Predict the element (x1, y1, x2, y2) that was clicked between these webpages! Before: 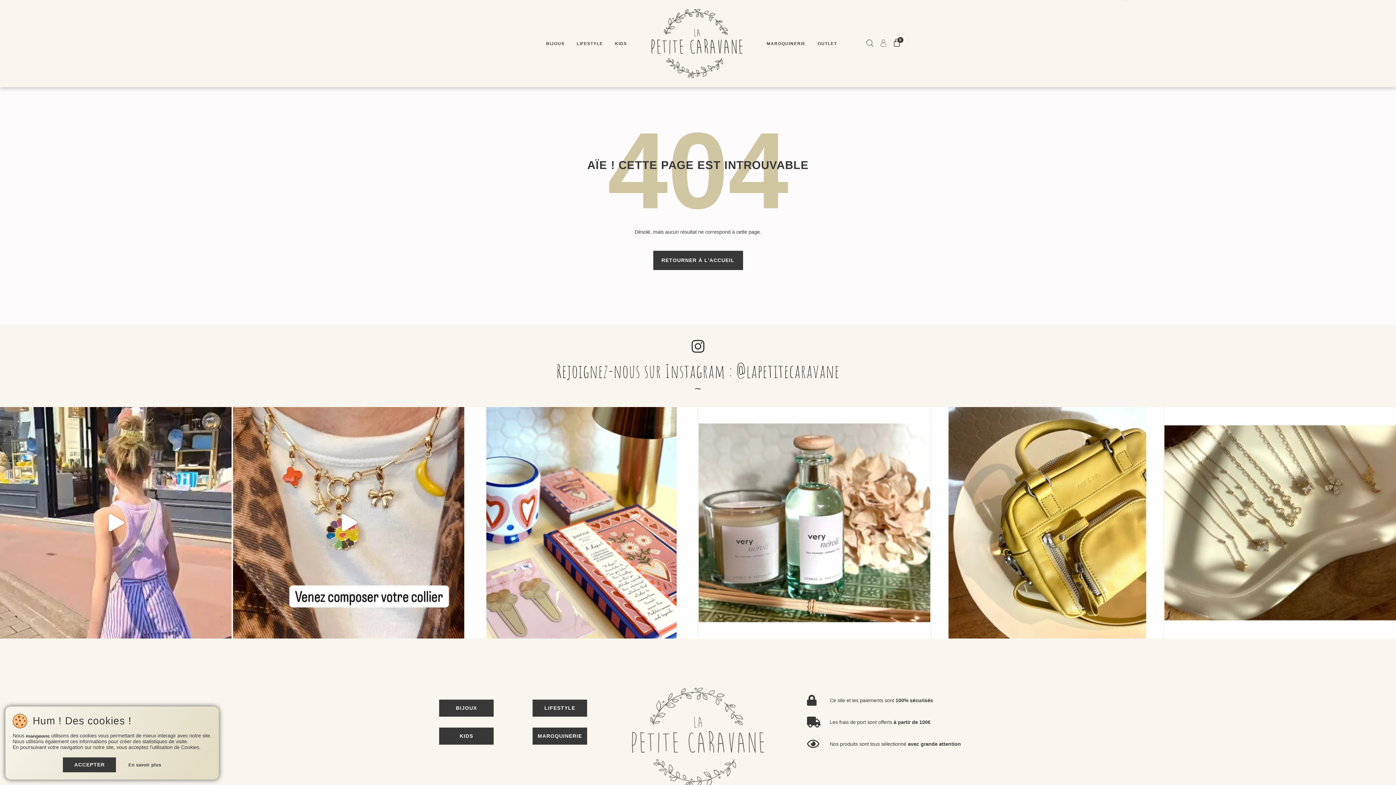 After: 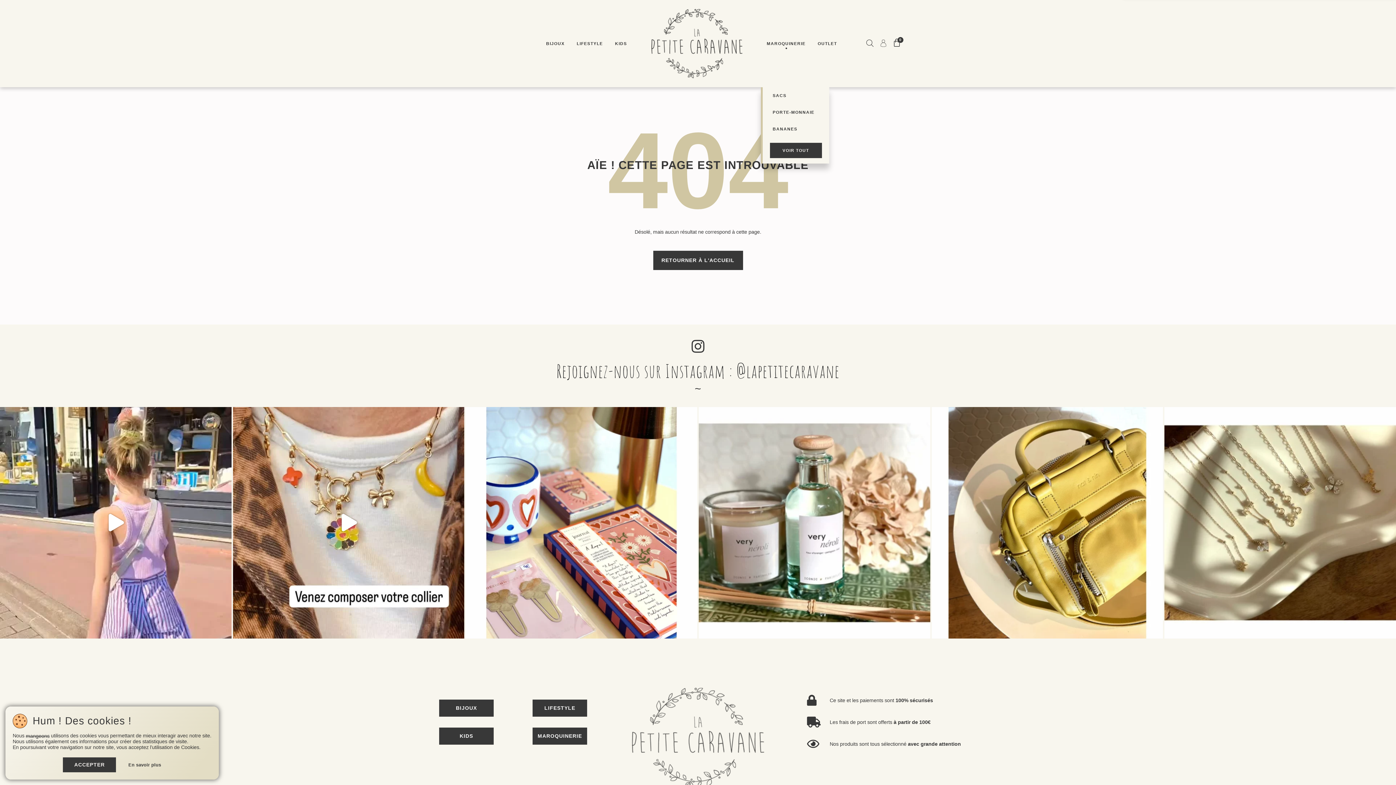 Action: bbox: (760, 38, 811, 49) label: MAROQUINERIE